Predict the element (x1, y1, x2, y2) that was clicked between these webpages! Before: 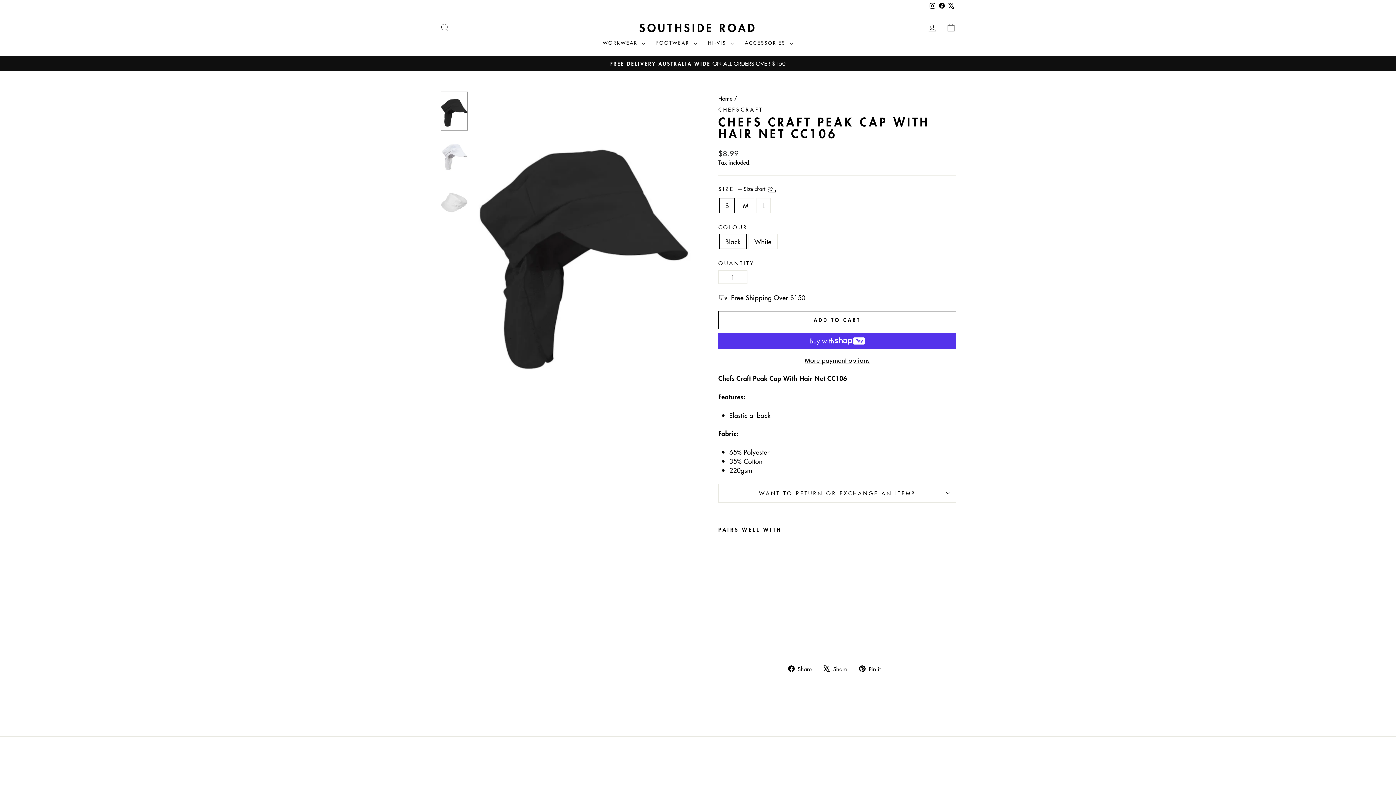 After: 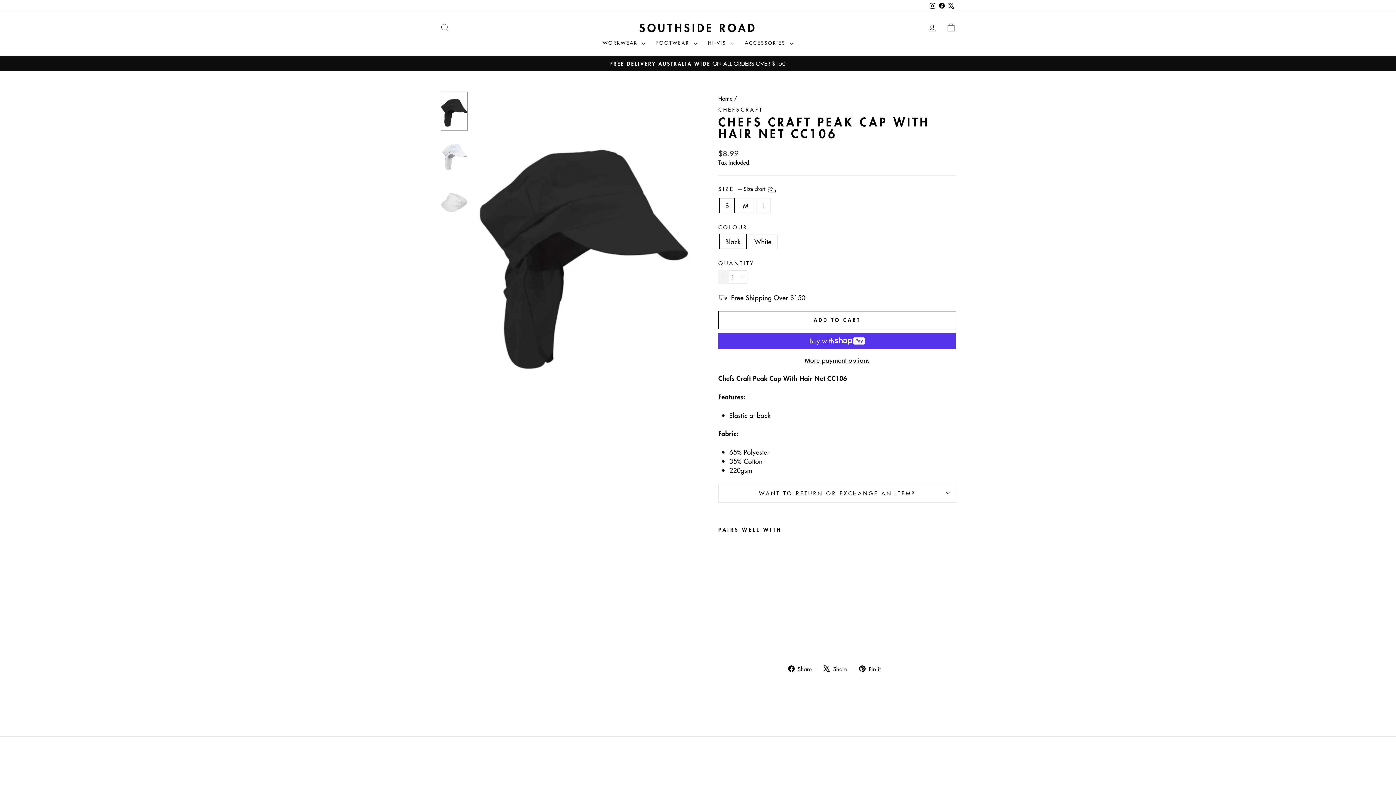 Action: label: Reduce item quantity by one bbox: (718, 270, 729, 283)